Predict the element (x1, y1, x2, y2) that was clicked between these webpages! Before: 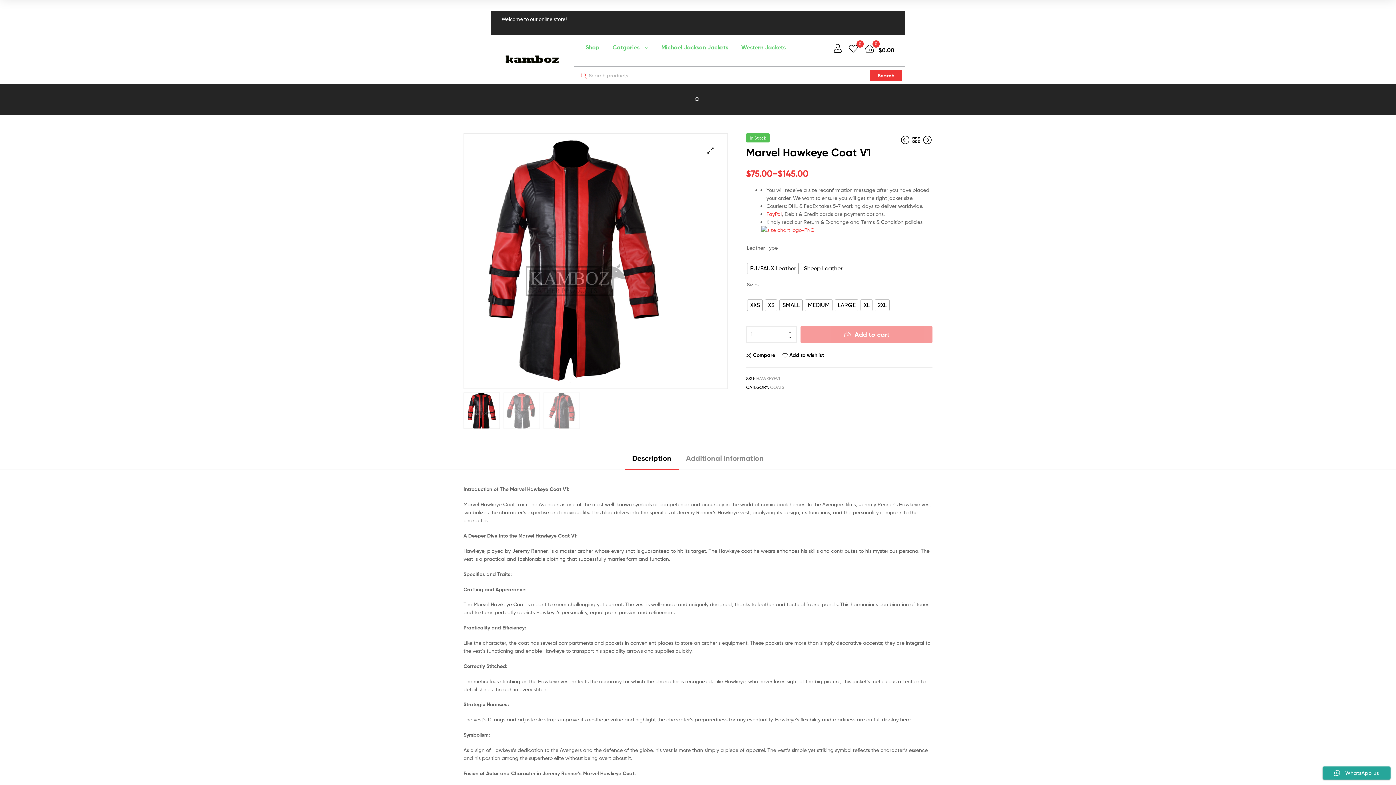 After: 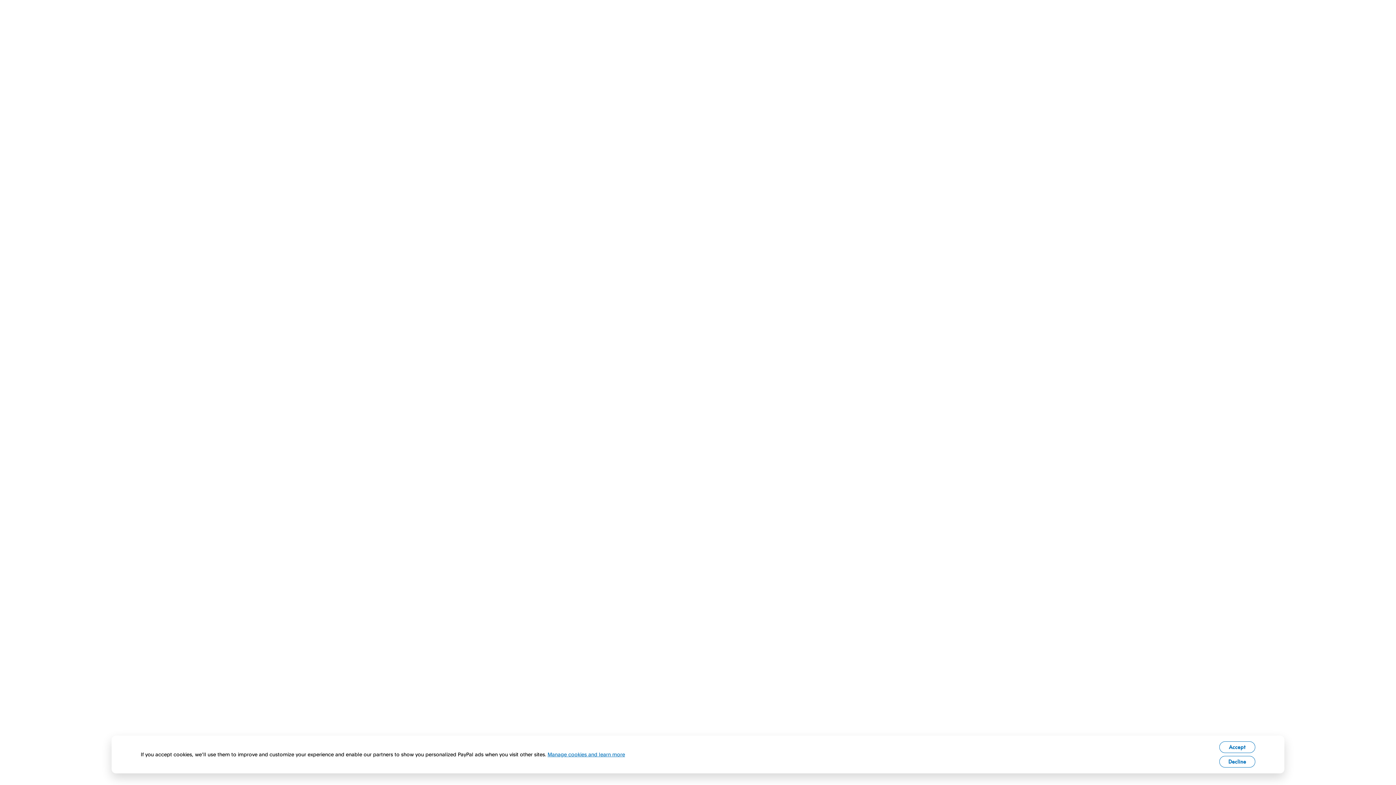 Action: label: PayPal bbox: (766, 210, 781, 217)